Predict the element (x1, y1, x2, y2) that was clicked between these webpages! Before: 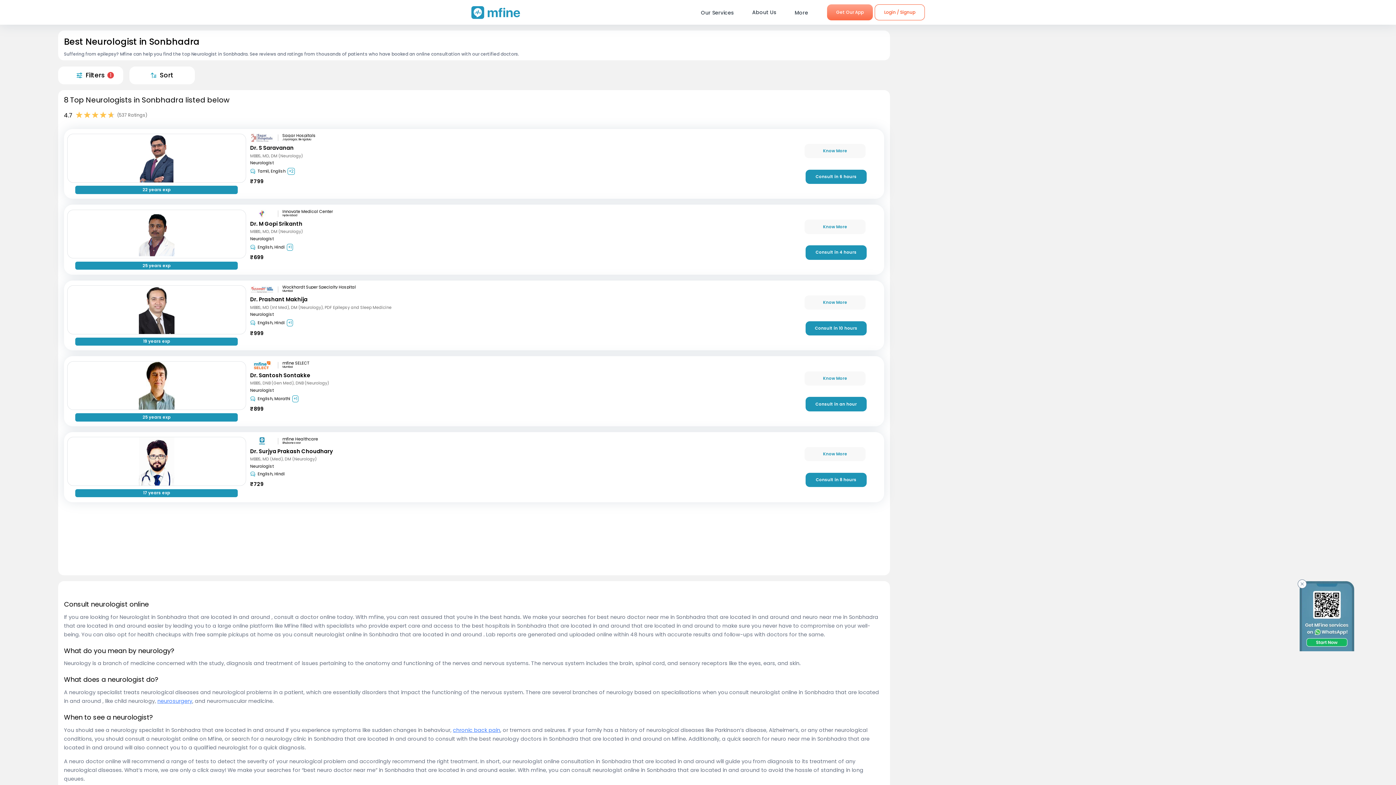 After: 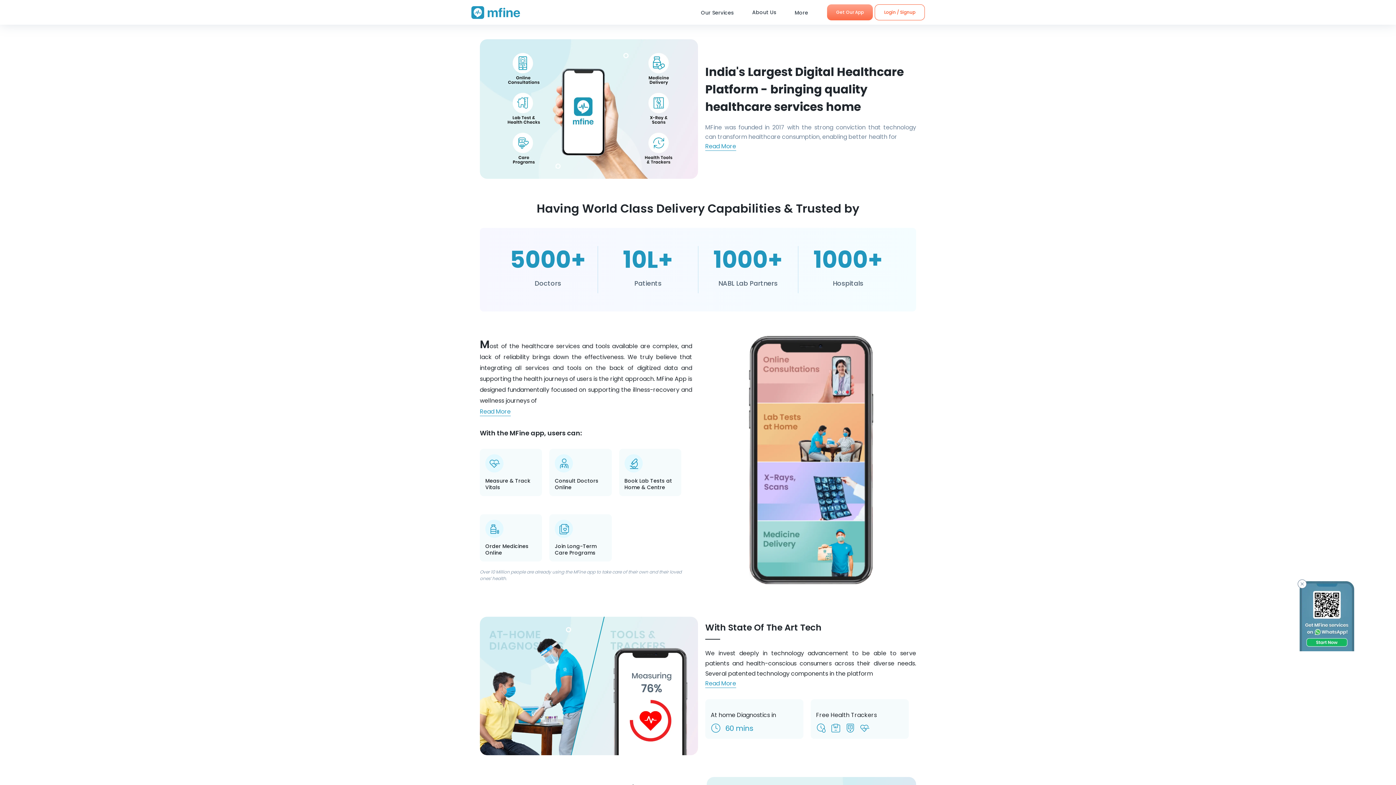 Action: label: About Us bbox: (743, 0, 785, 24)